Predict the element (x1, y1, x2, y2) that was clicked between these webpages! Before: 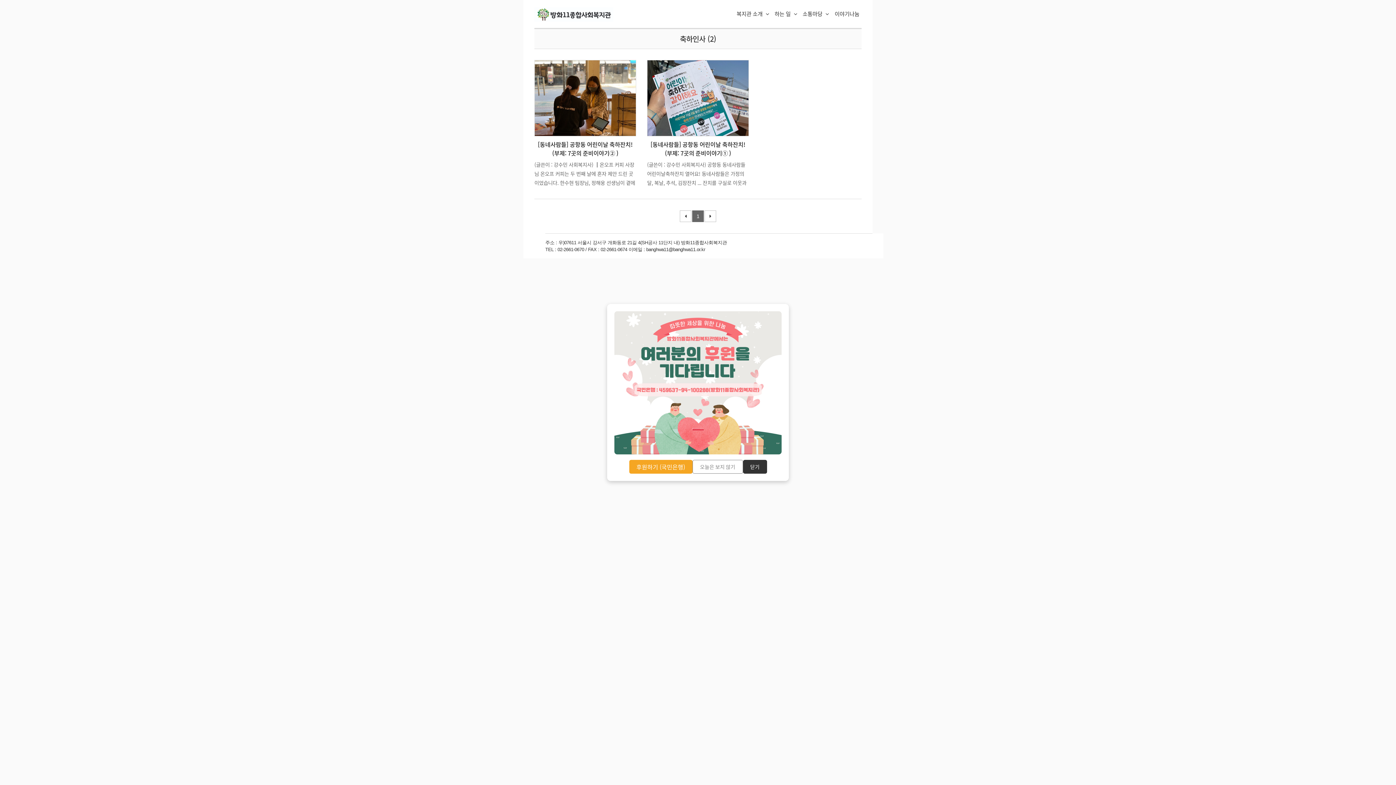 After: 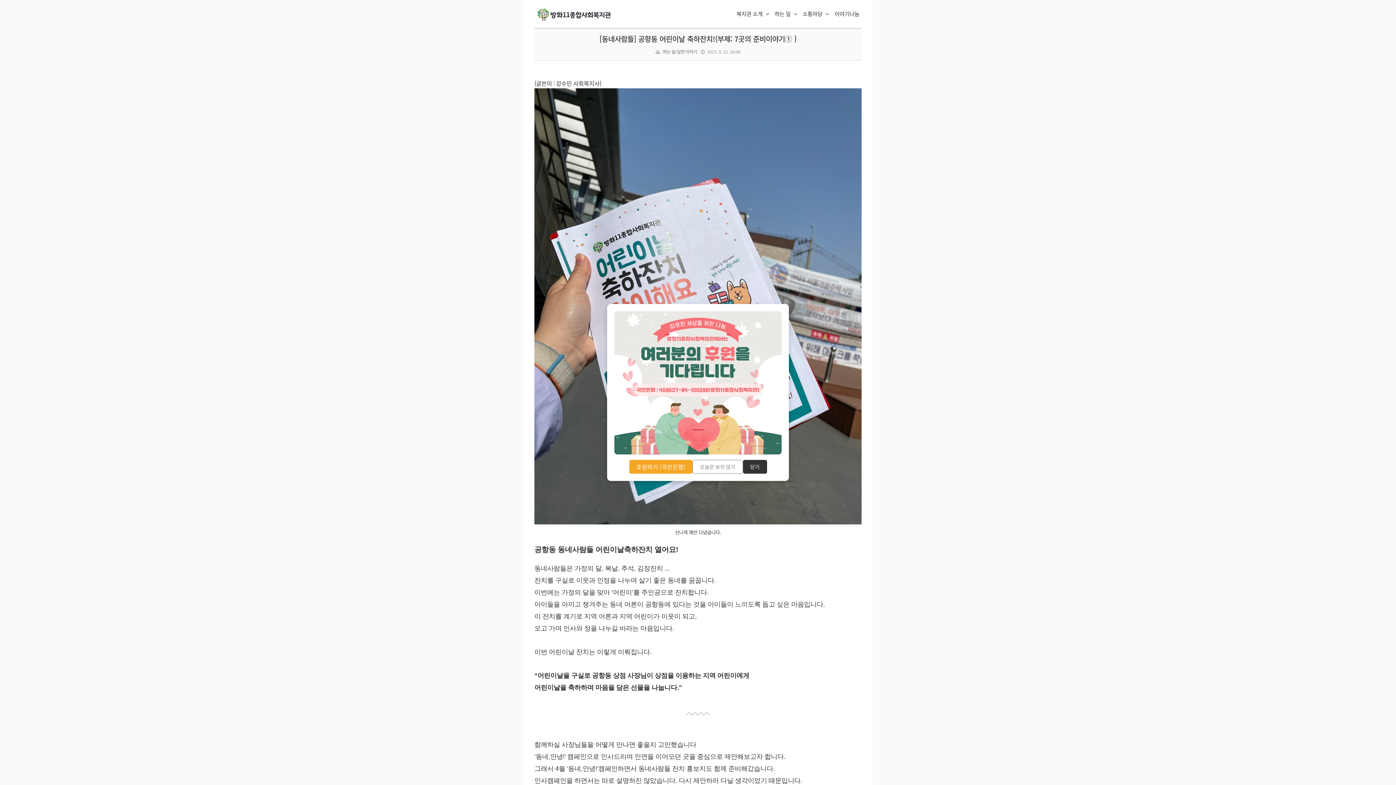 Action: bbox: (647, 60, 749, 136)